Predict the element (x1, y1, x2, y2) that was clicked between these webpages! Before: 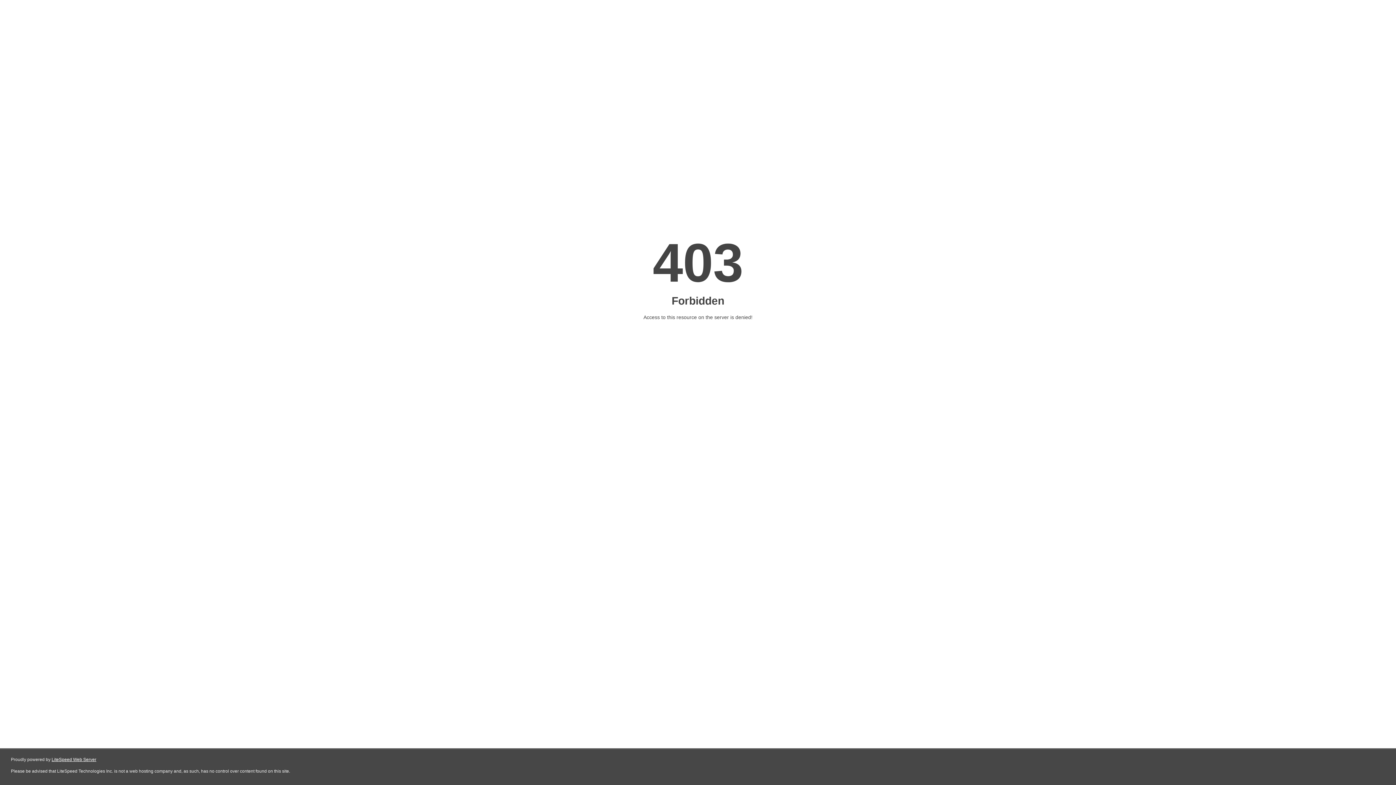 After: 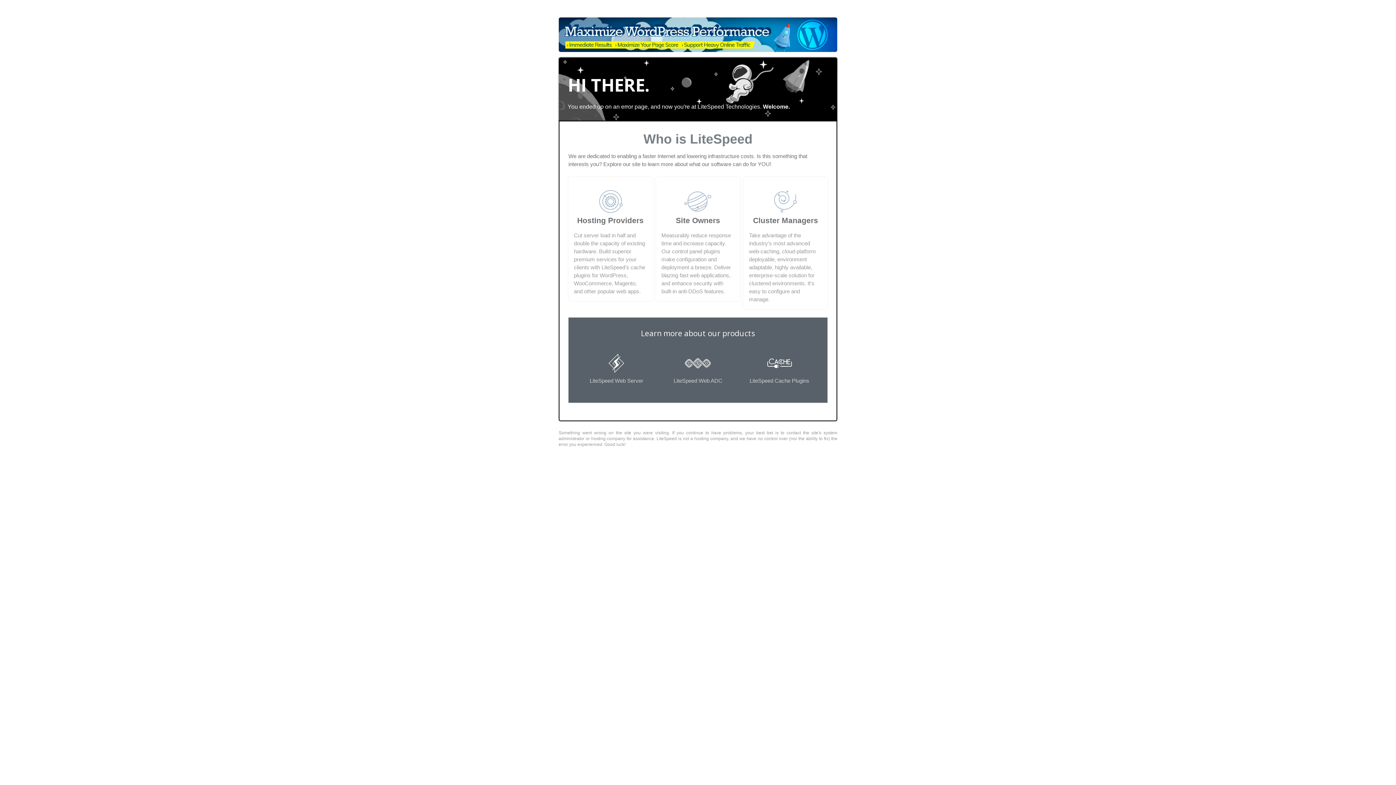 Action: bbox: (51, 757, 96, 762) label: LiteSpeed Web Server